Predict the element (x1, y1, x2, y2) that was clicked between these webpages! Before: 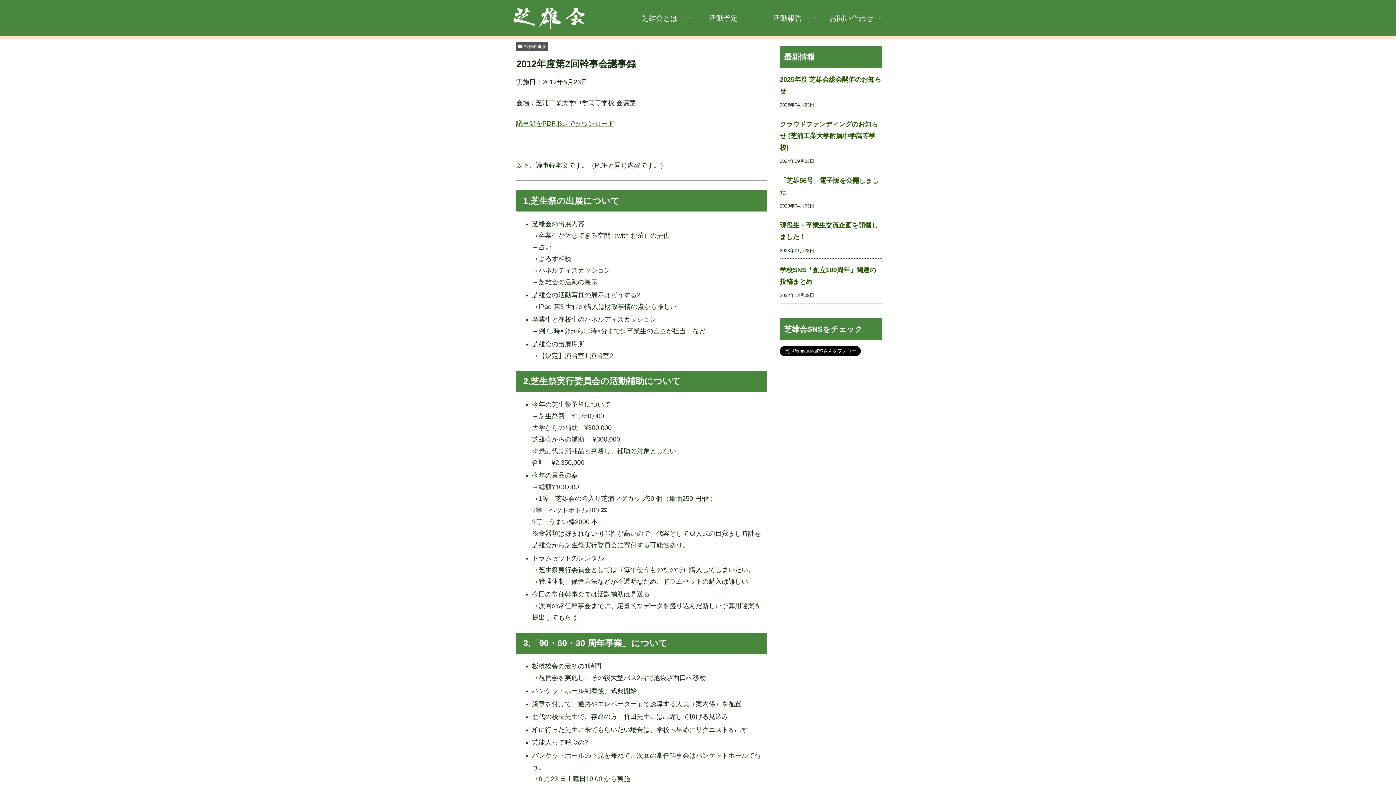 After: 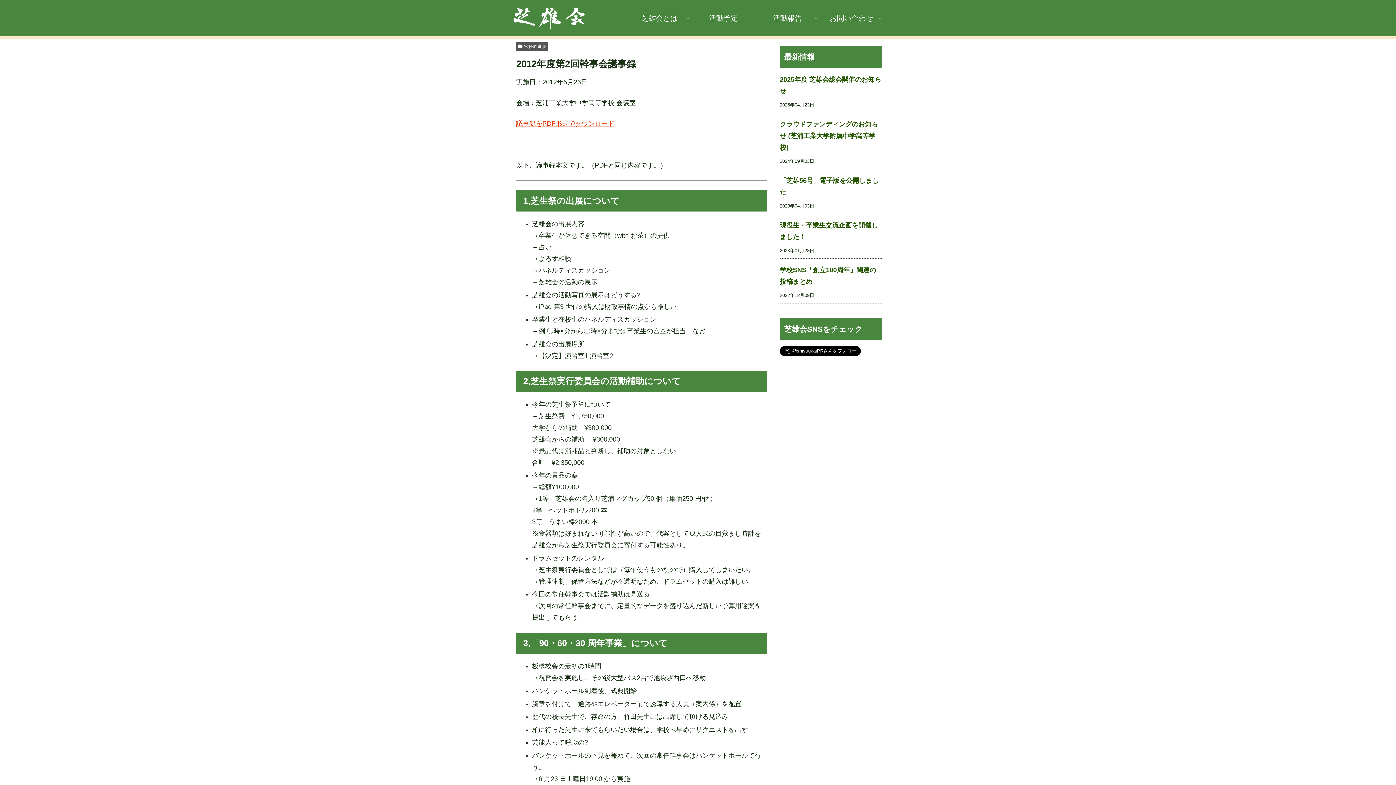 Action: label: 議事録をPDF形式でダウンロード bbox: (516, 120, 614, 127)